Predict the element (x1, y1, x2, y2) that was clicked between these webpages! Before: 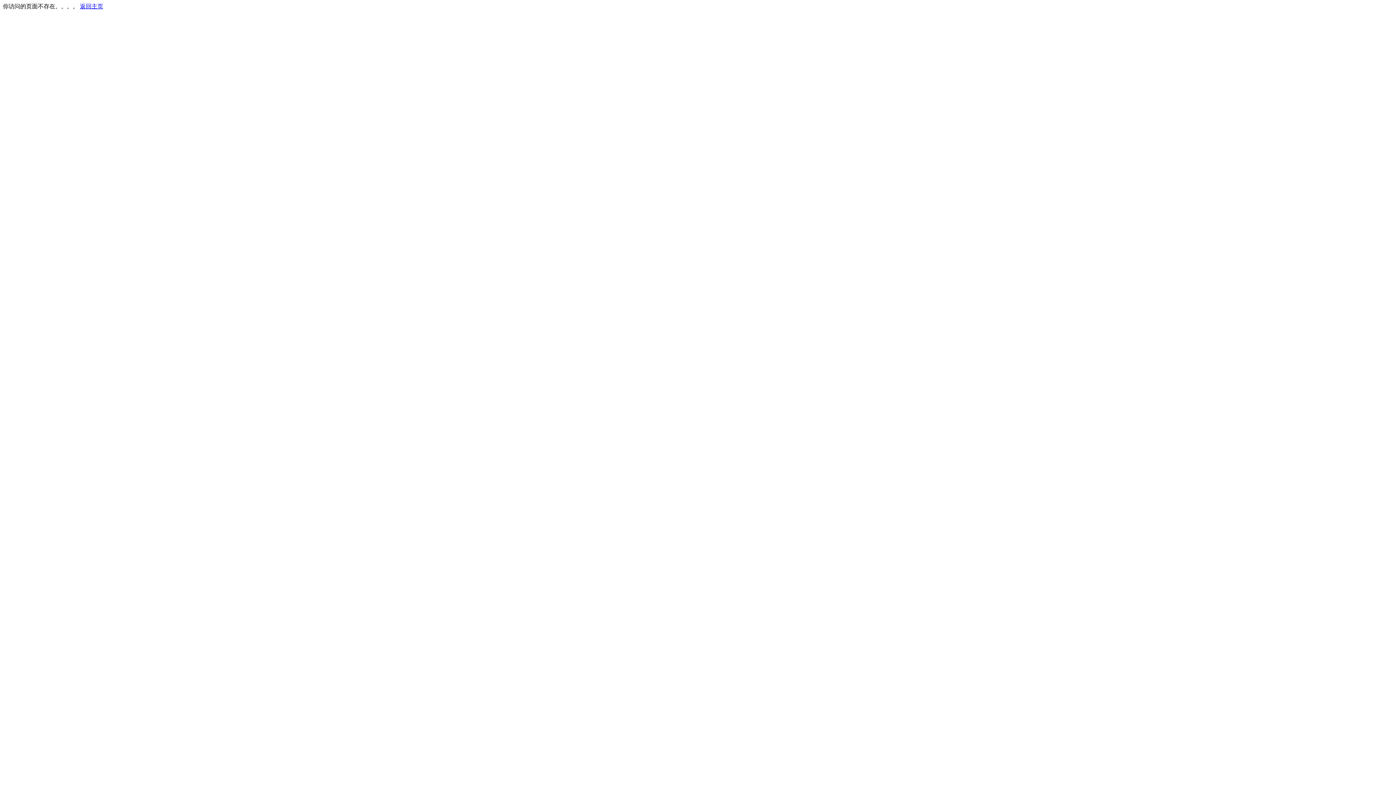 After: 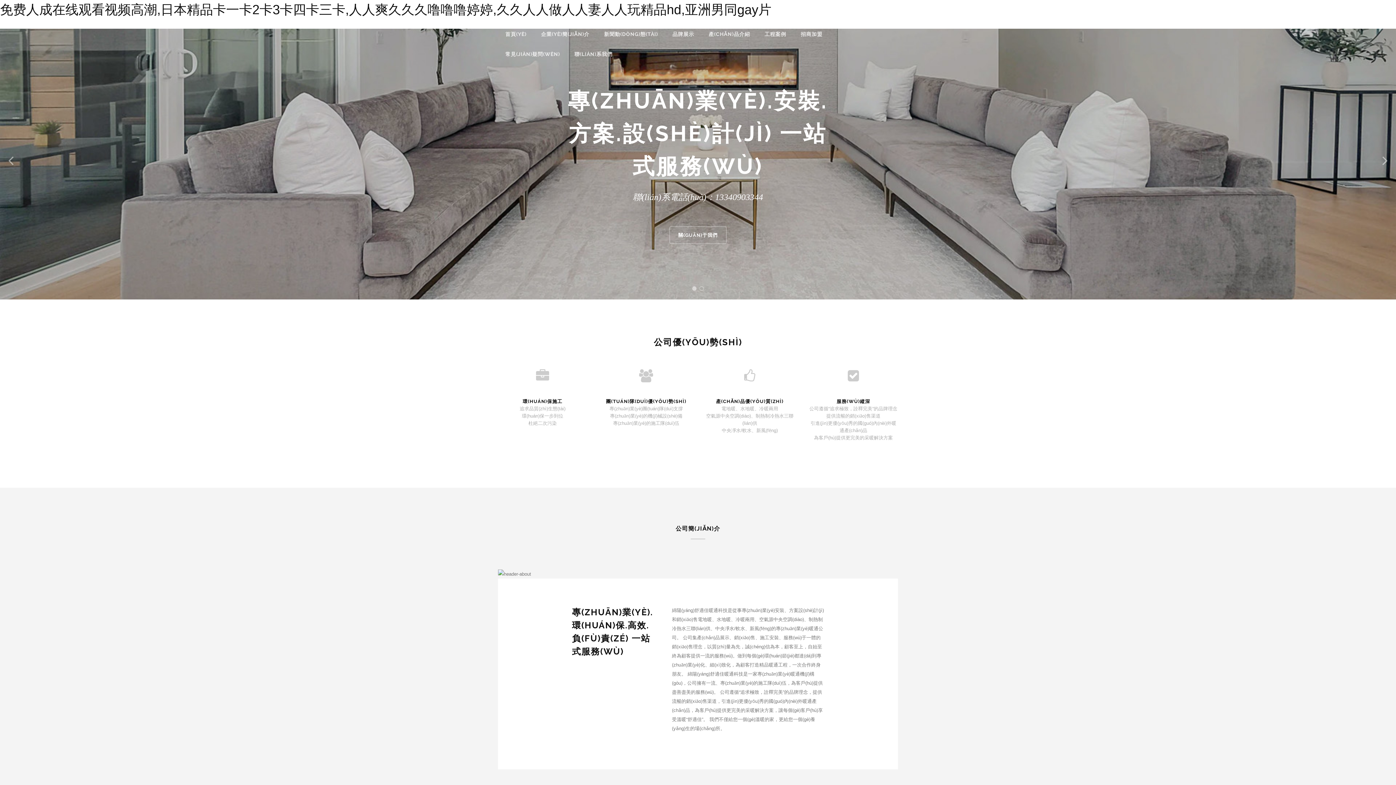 Action: bbox: (80, 3, 103, 9) label: 返回主页